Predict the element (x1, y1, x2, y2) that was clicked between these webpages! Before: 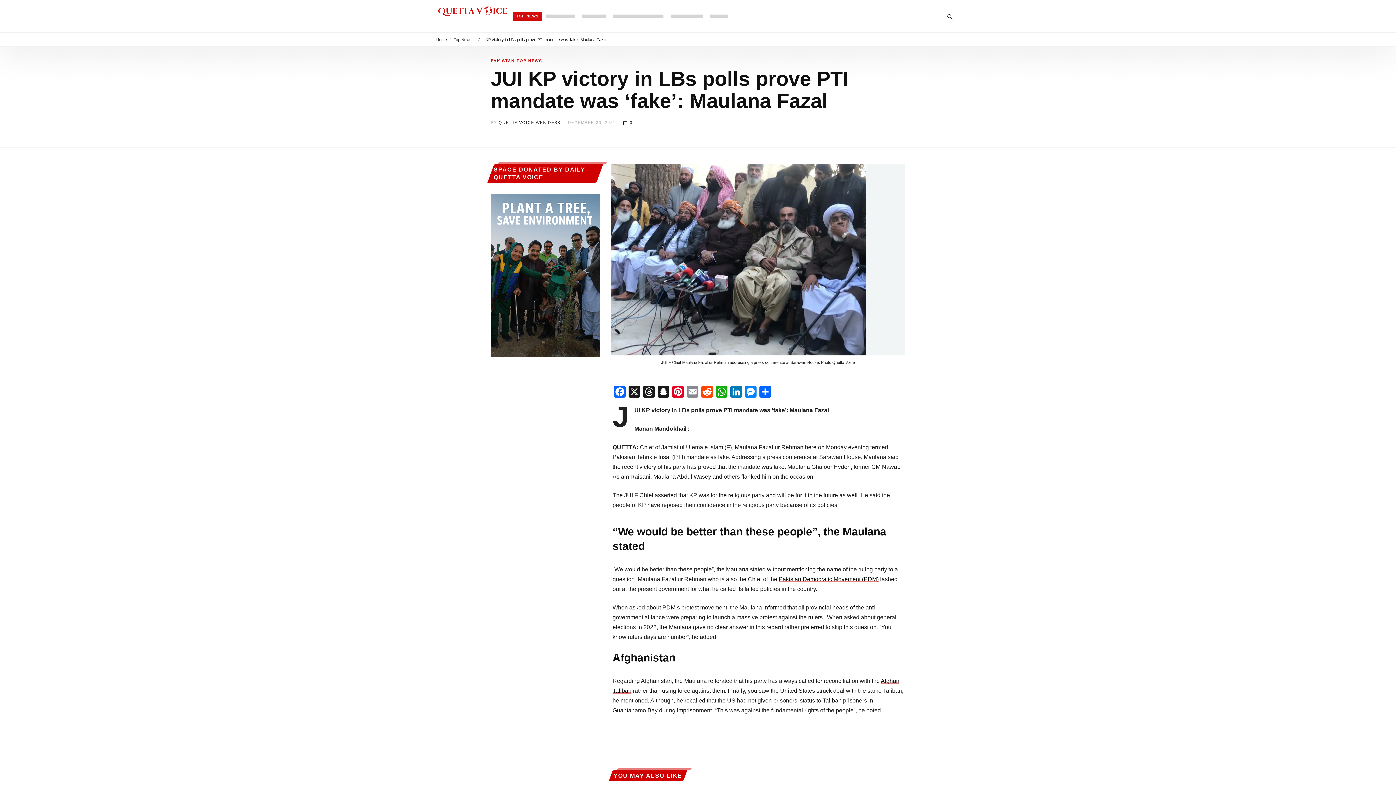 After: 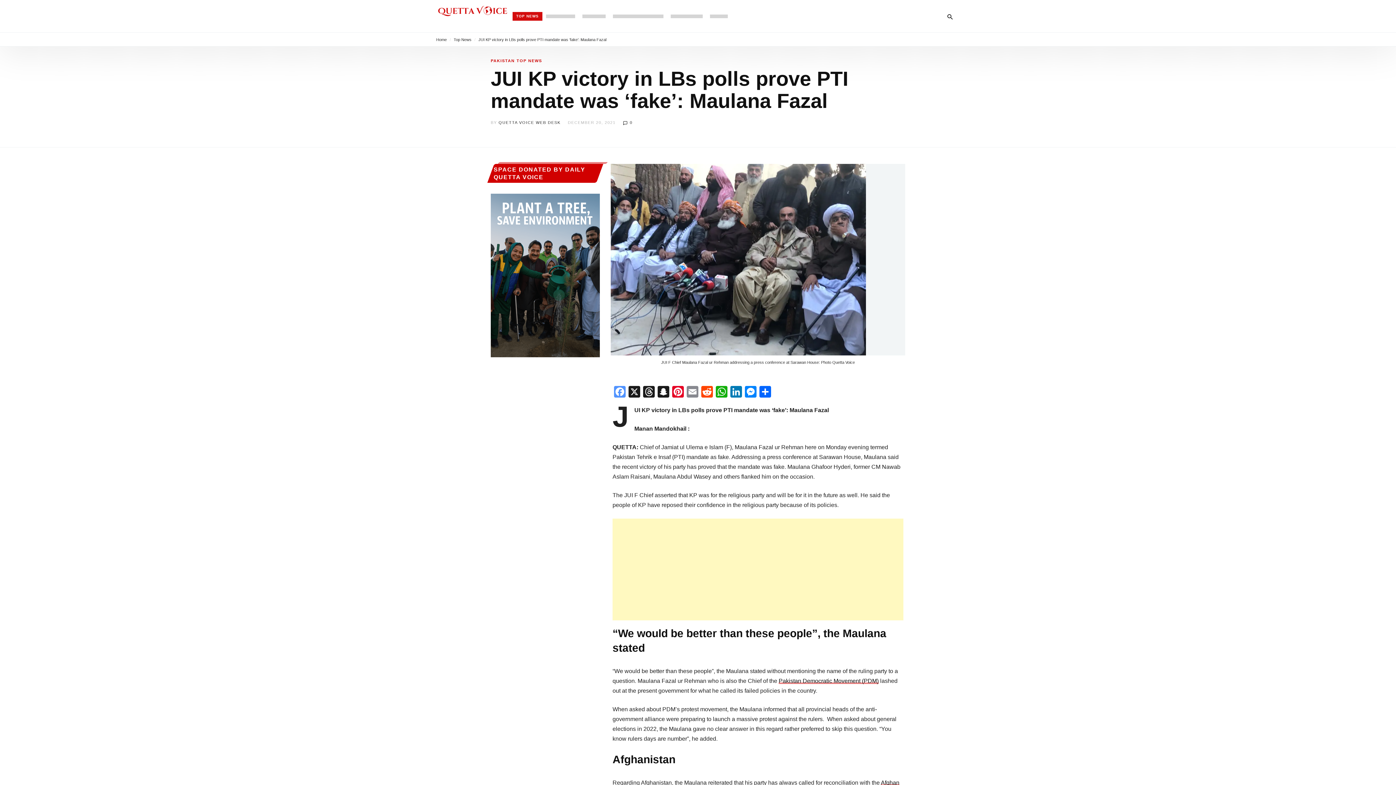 Action: bbox: (612, 386, 627, 399) label: Facebook